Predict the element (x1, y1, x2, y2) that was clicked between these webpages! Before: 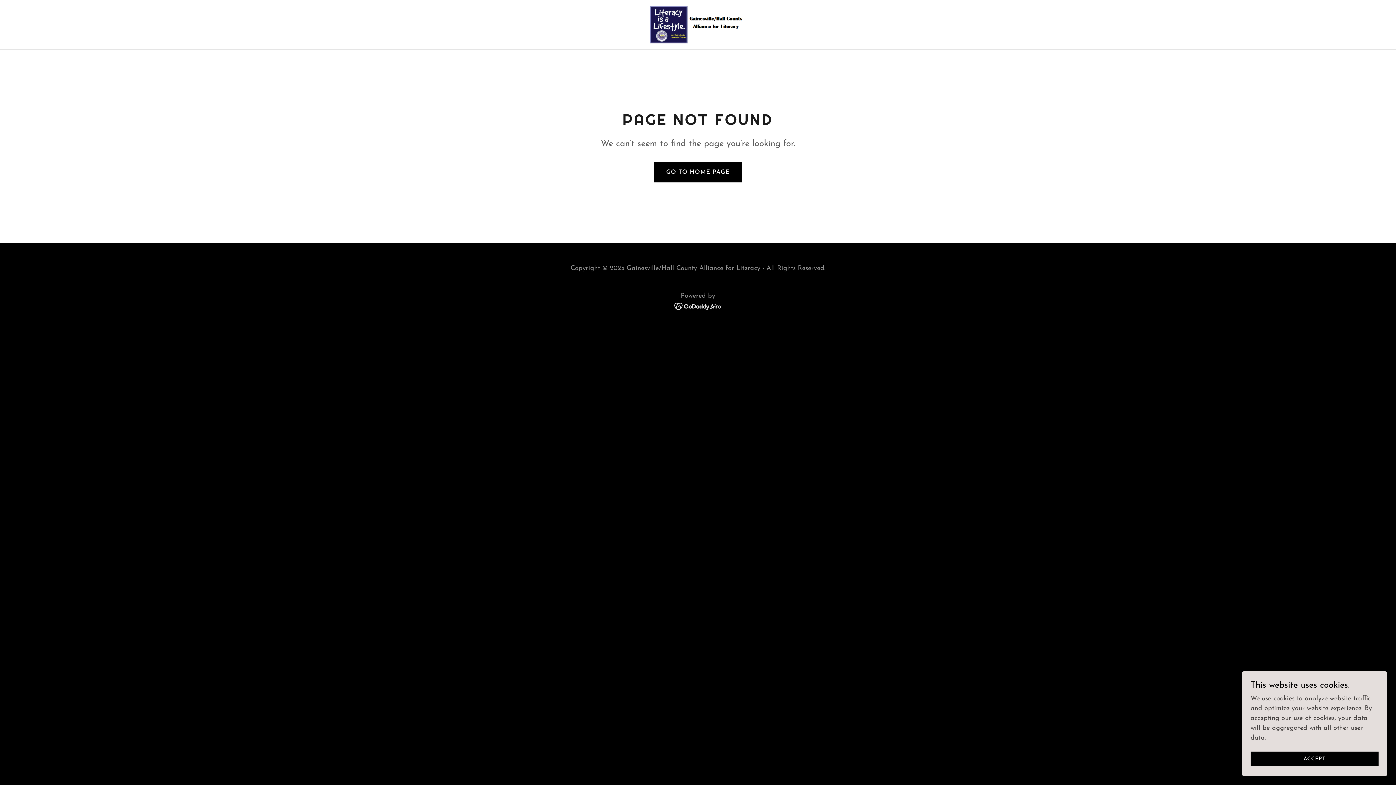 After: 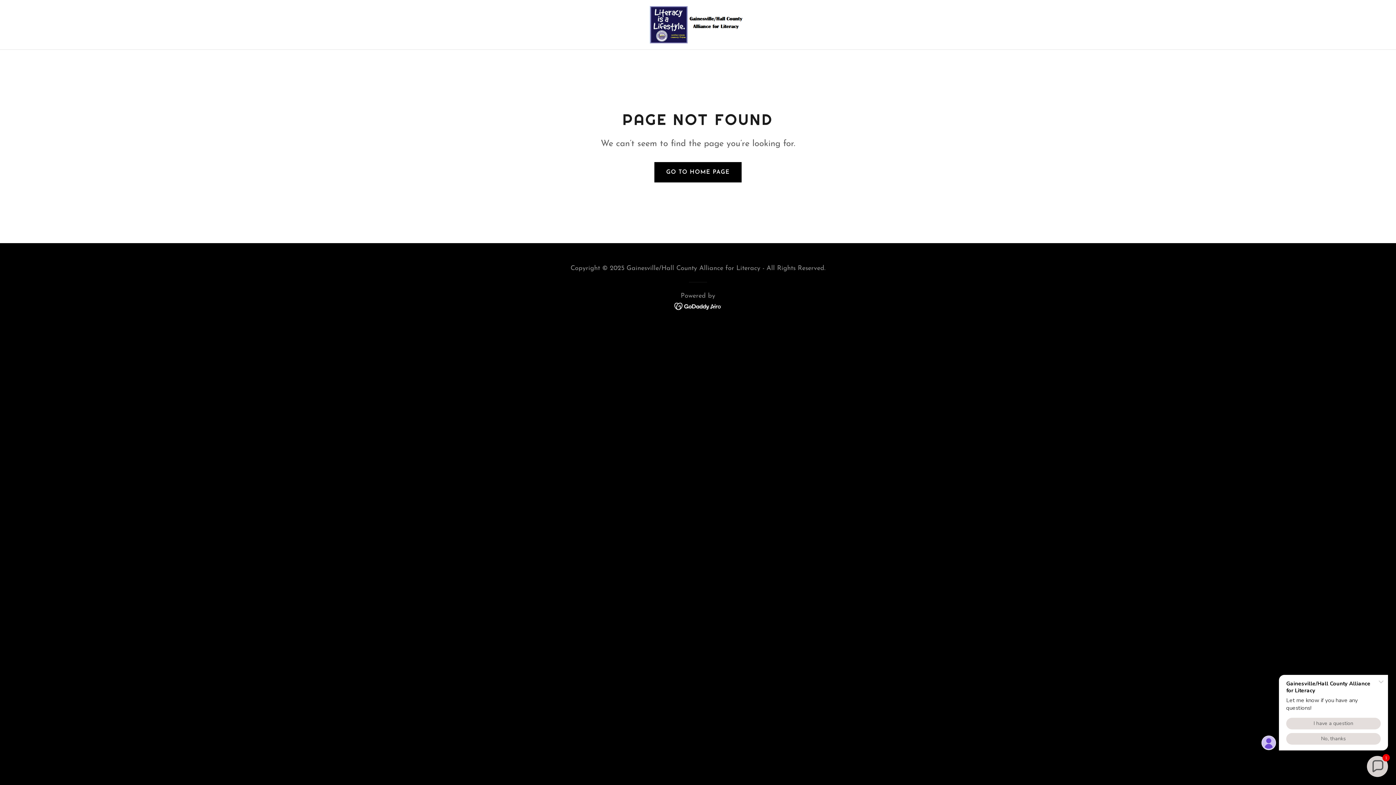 Action: label: ACCEPT bbox: (1250, 752, 1378, 766)